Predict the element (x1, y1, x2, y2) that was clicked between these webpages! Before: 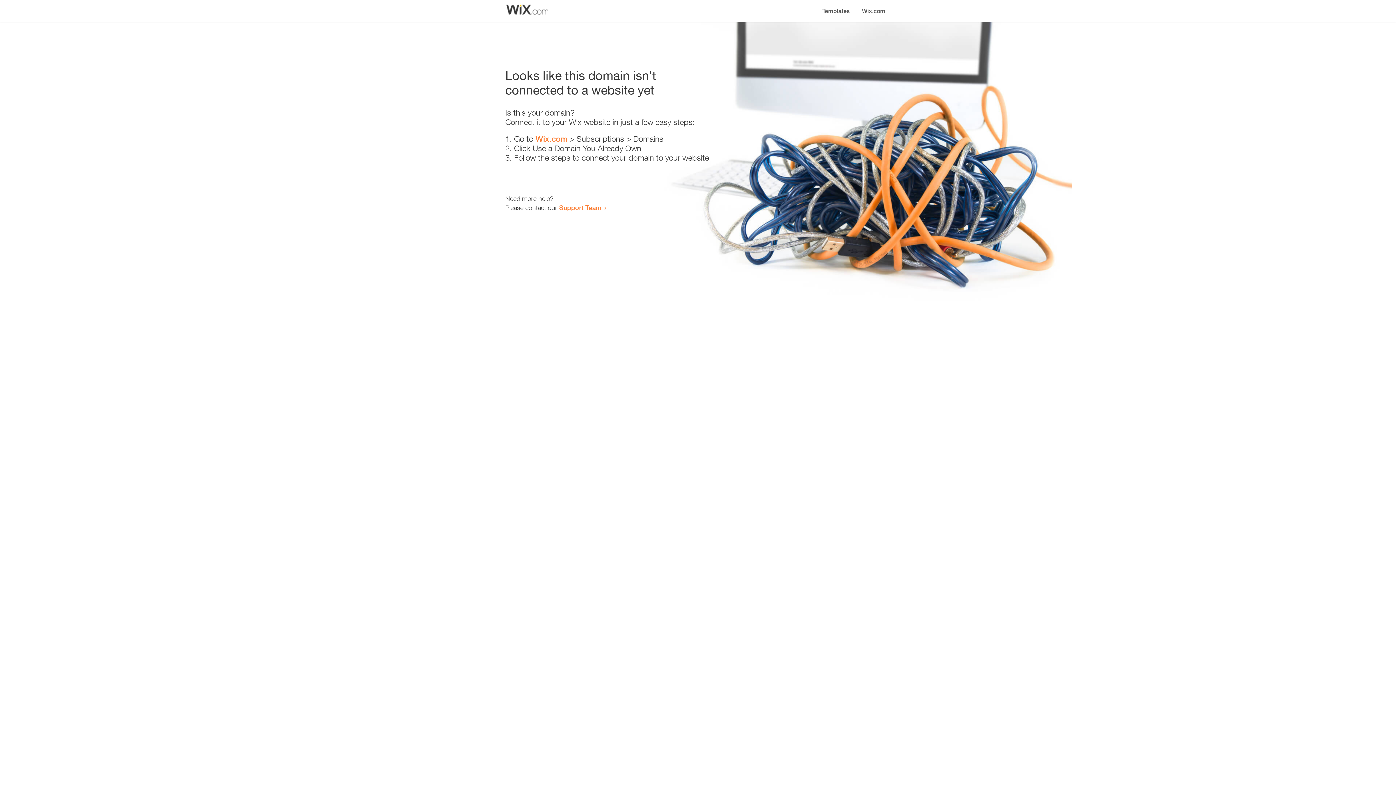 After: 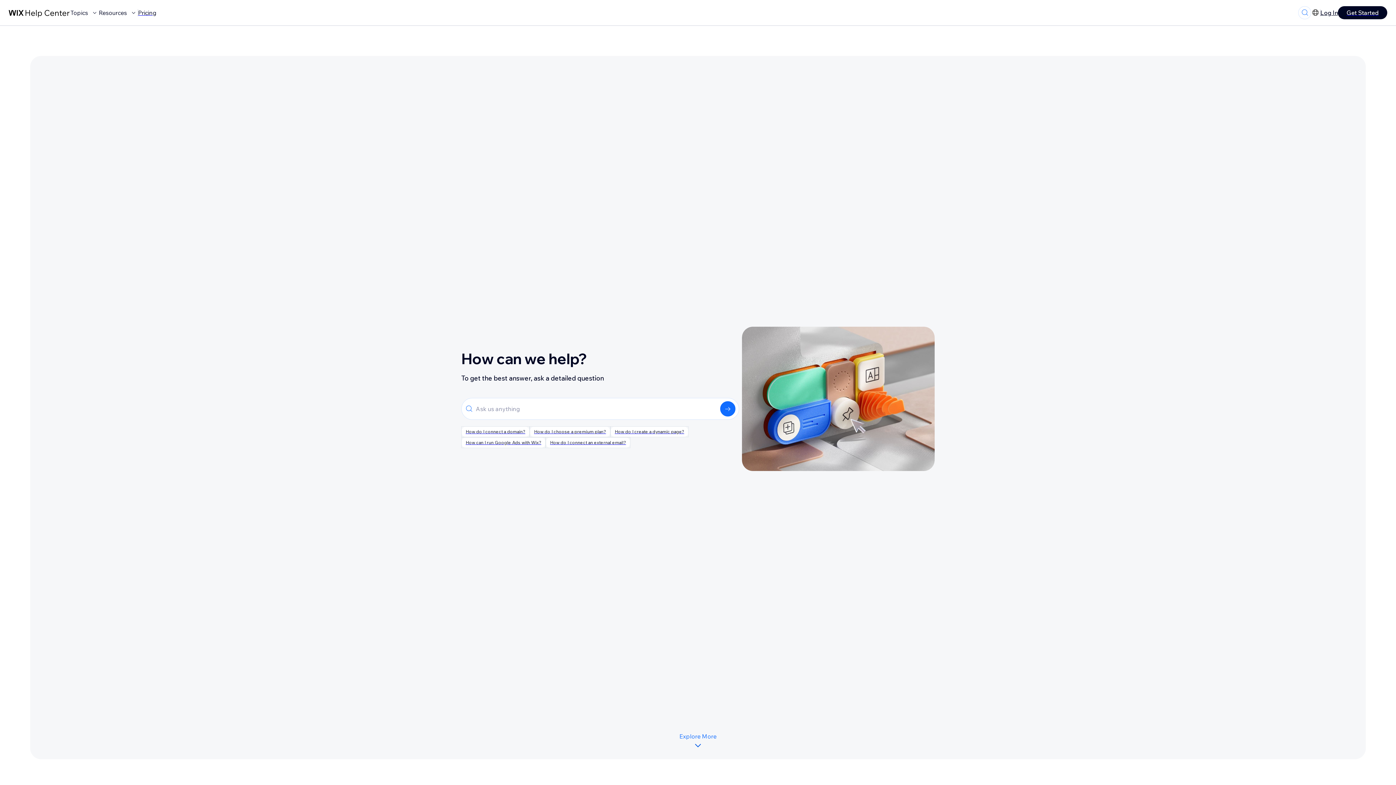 Action: bbox: (559, 203, 601, 211) label: Support Team